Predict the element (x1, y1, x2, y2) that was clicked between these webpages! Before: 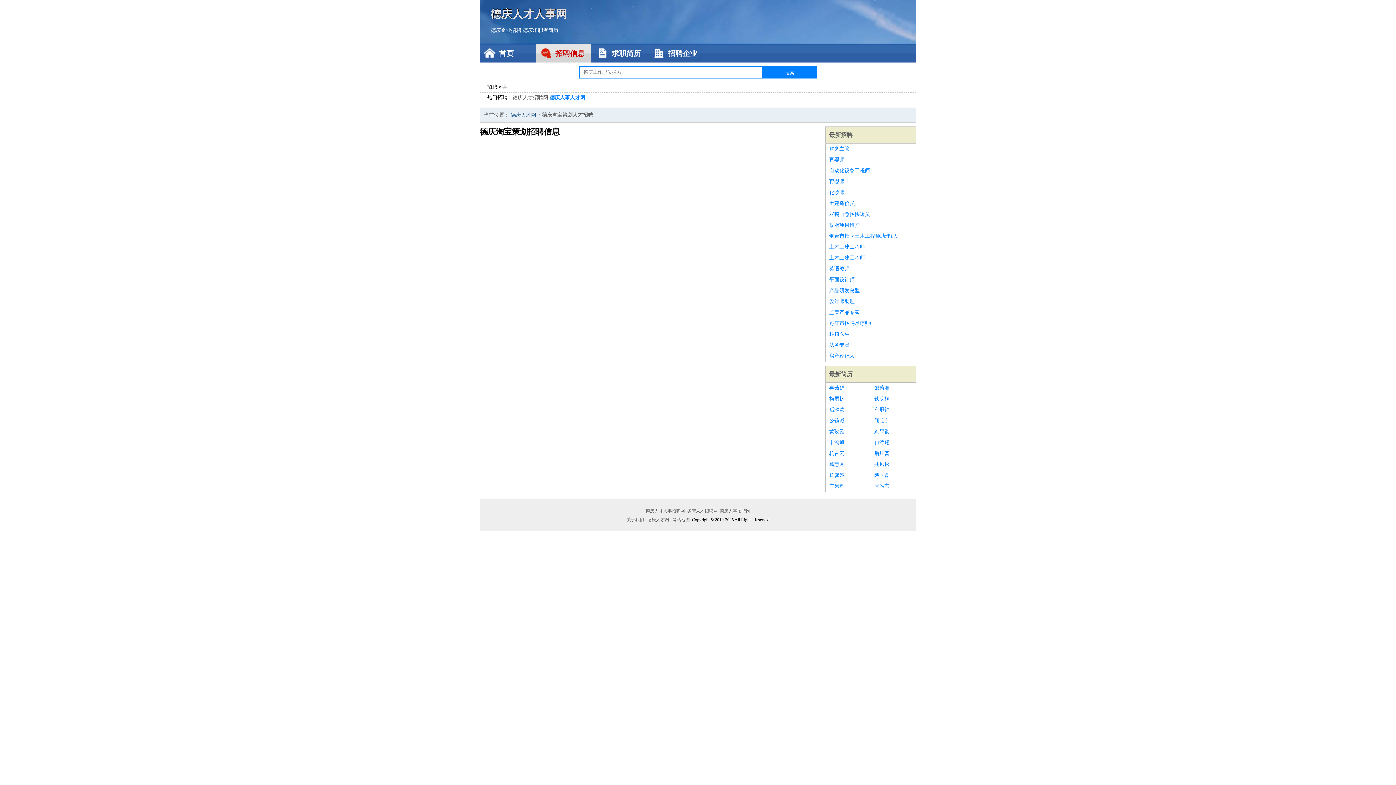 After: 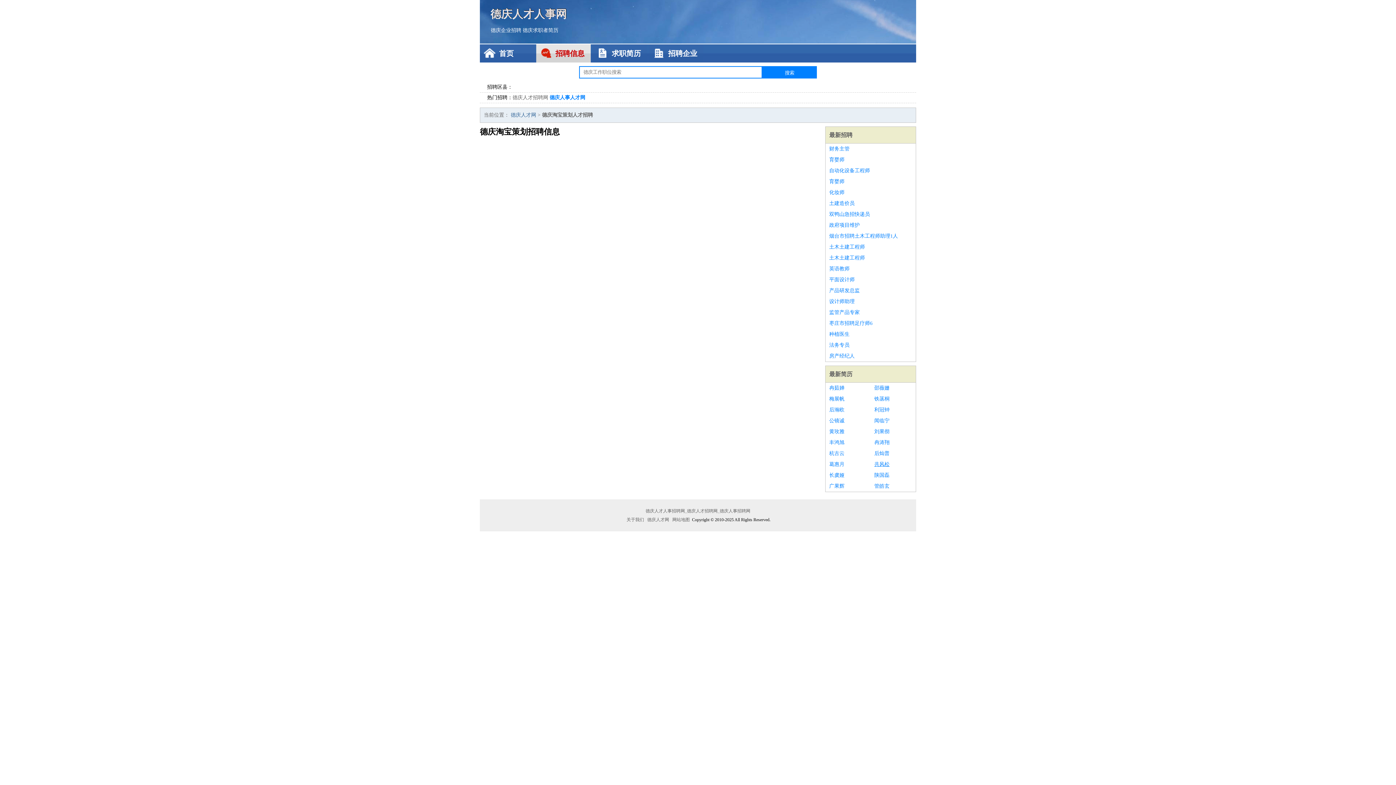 Action: bbox: (874, 459, 912, 470) label: 共风松